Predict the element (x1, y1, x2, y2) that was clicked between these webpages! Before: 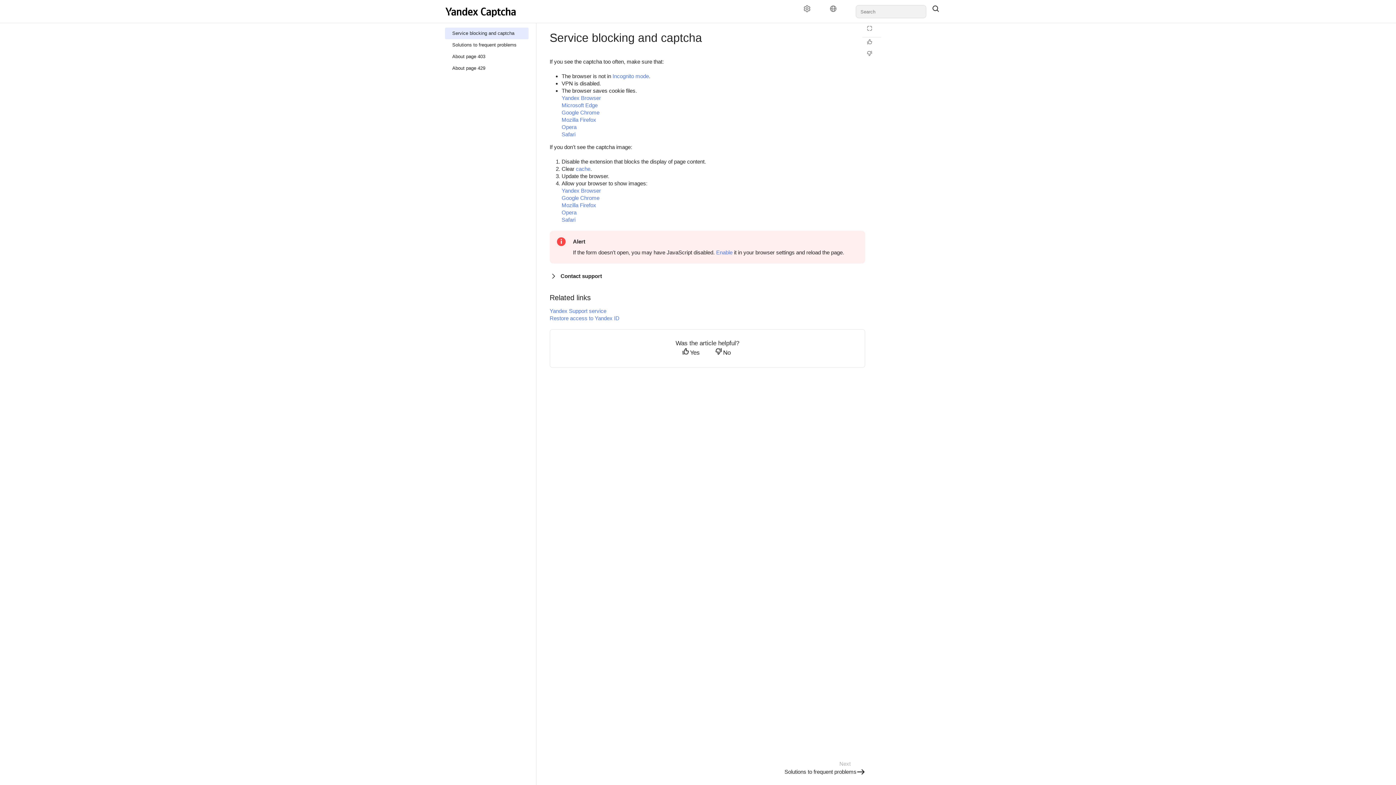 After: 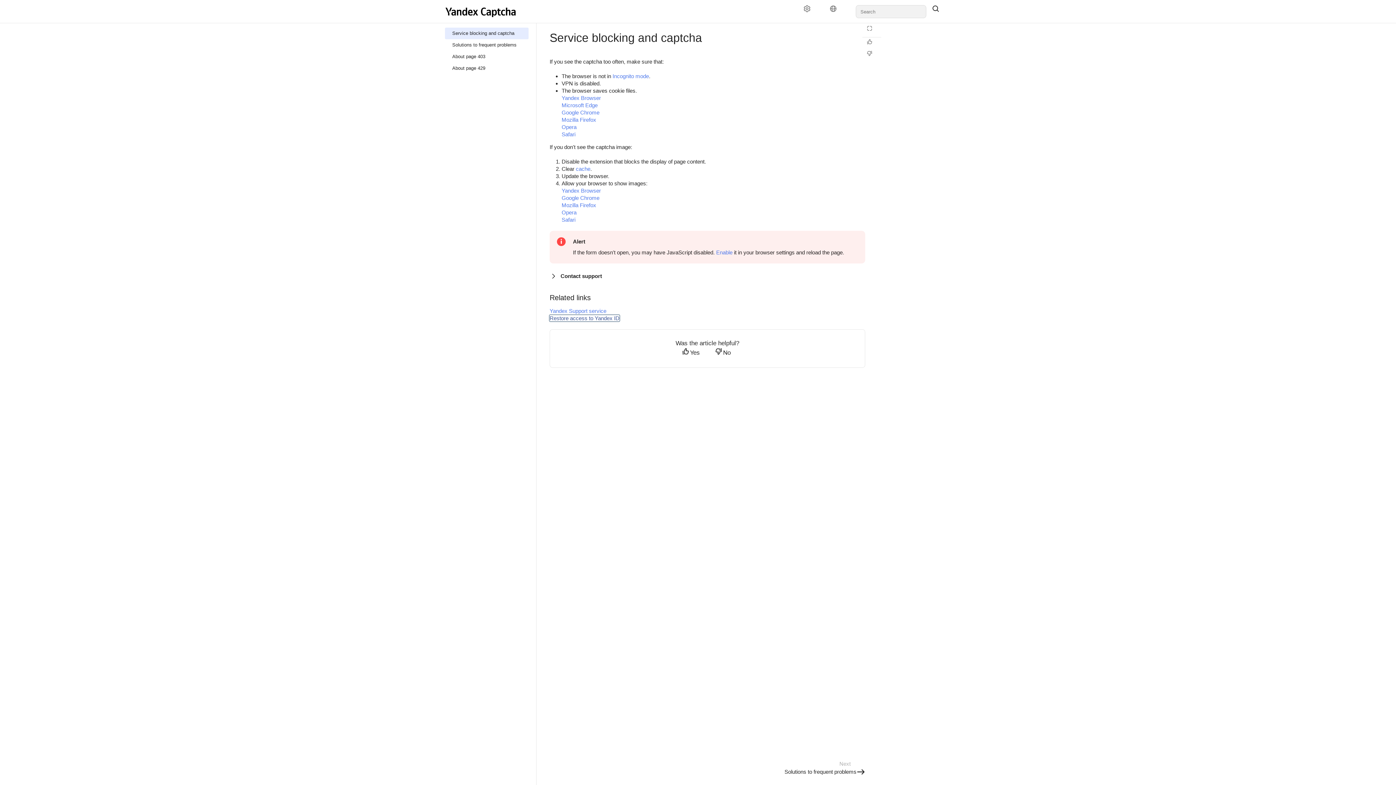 Action: label: Restore access to Yandex ID bbox: (549, 315, 619, 321)